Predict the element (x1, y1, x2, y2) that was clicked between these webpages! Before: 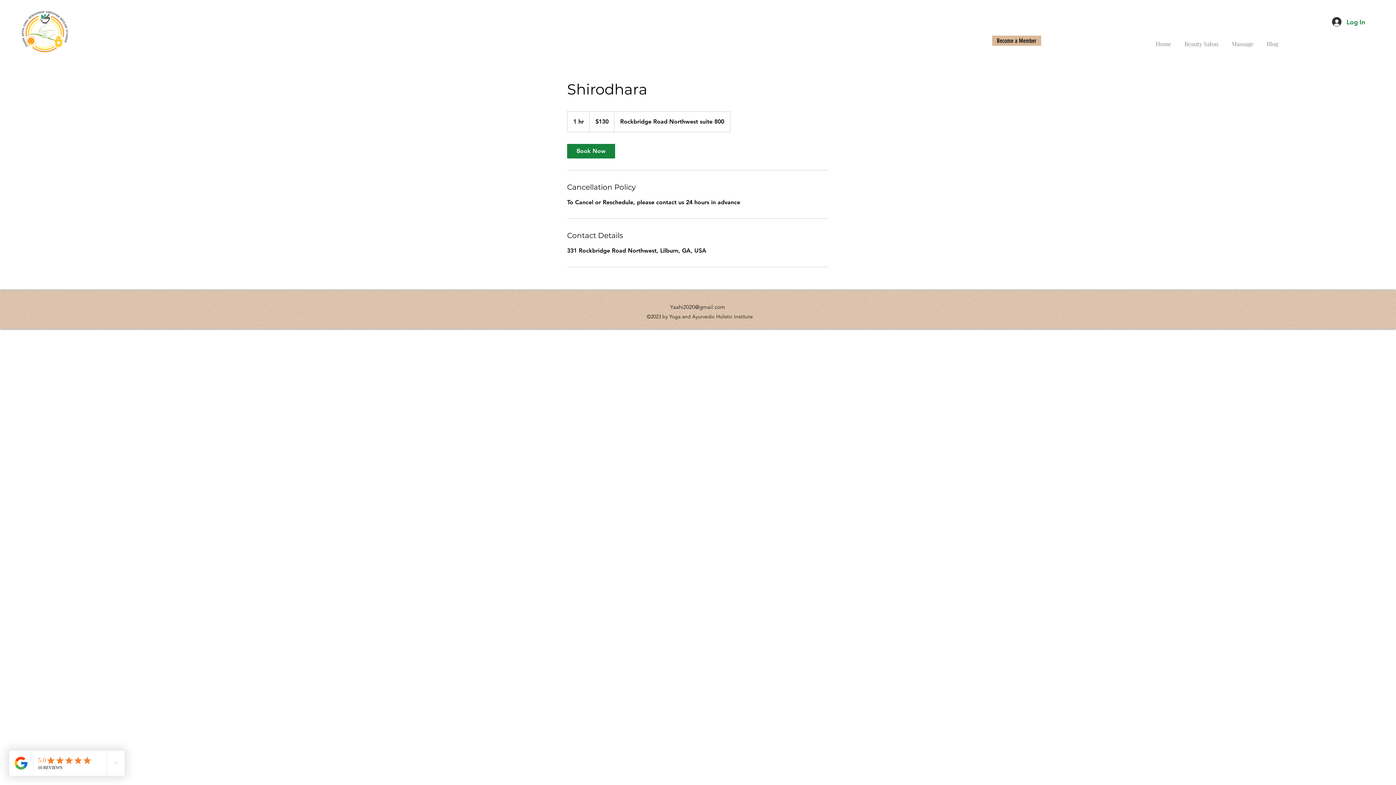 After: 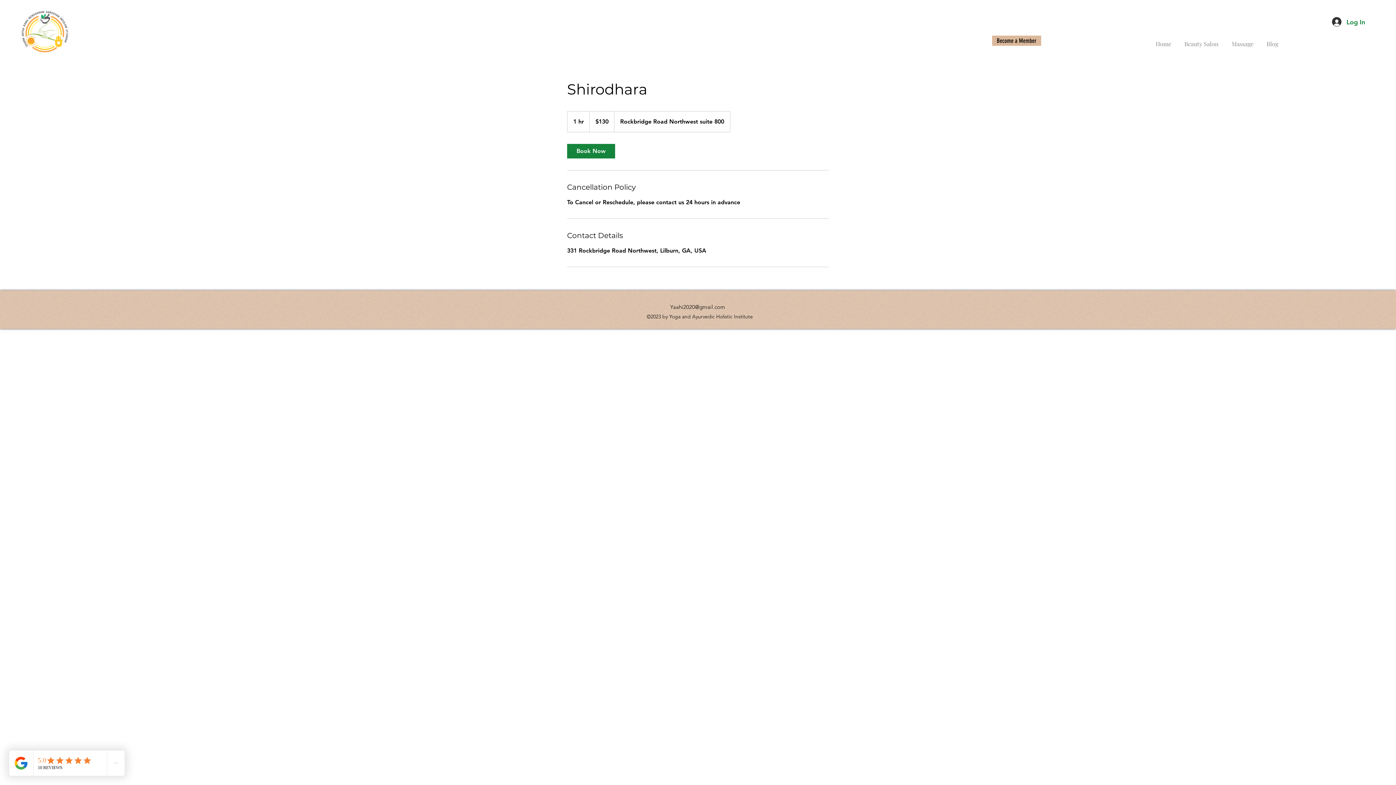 Action: label: Yaahi2020@gmail.com bbox: (670, 303, 725, 310)